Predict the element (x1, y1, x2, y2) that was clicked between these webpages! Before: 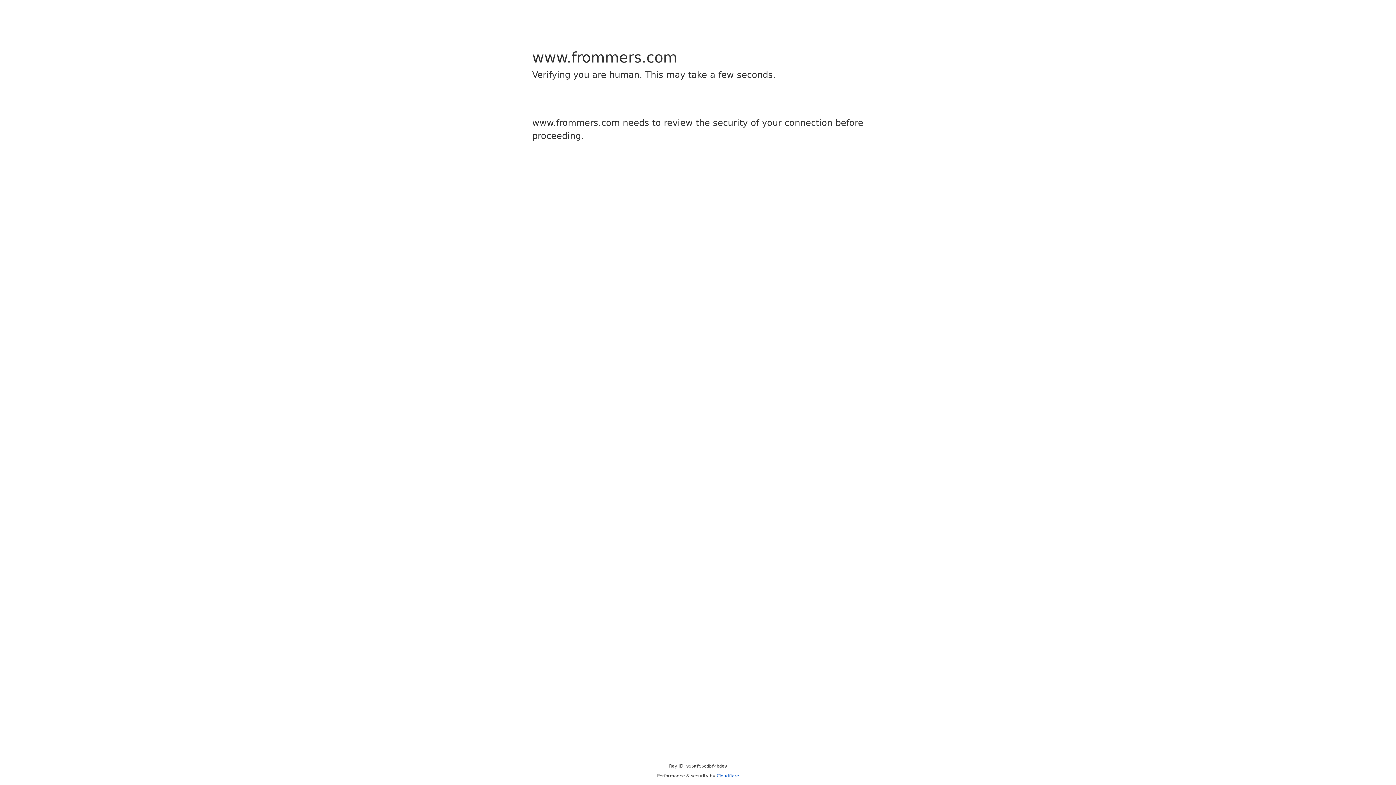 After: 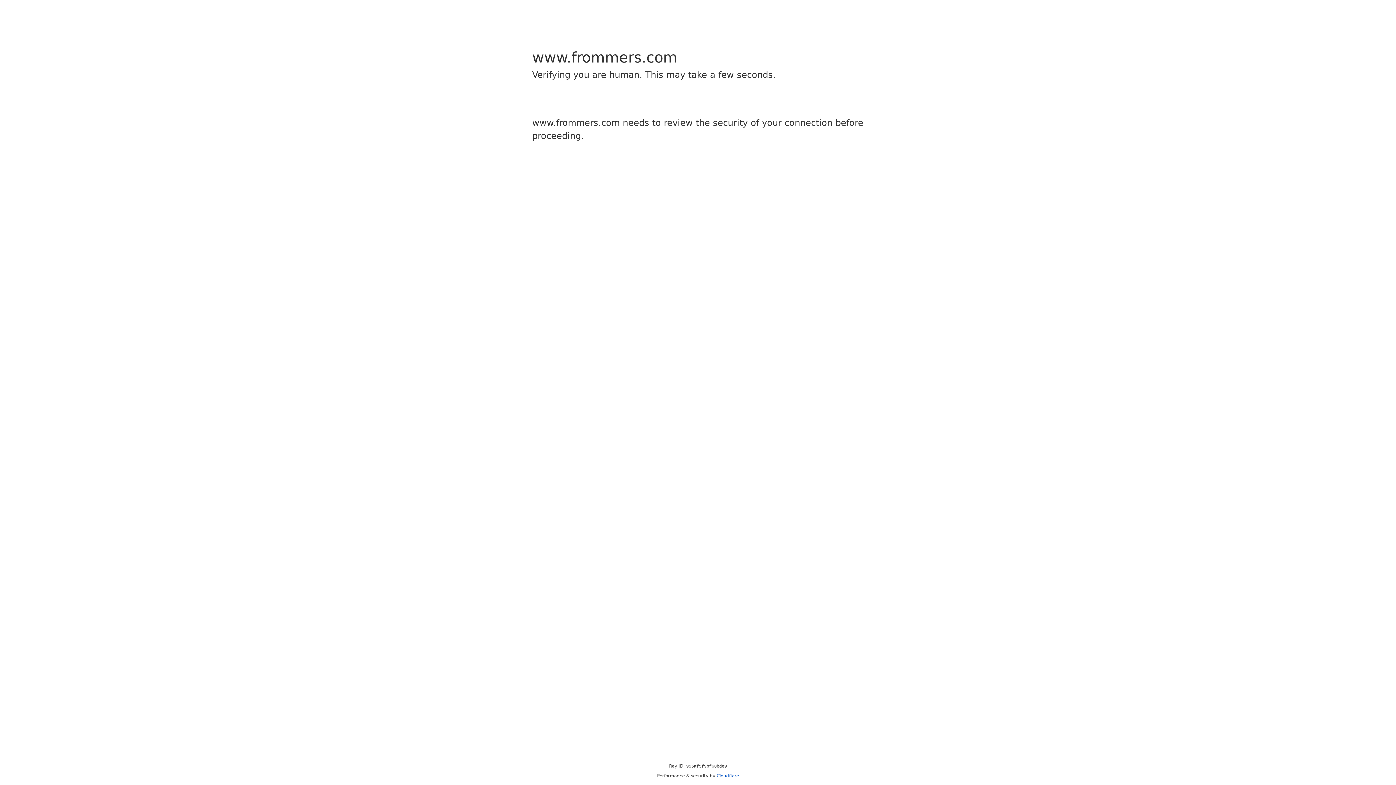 Action: label: Cloudflare bbox: (716, 773, 739, 778)